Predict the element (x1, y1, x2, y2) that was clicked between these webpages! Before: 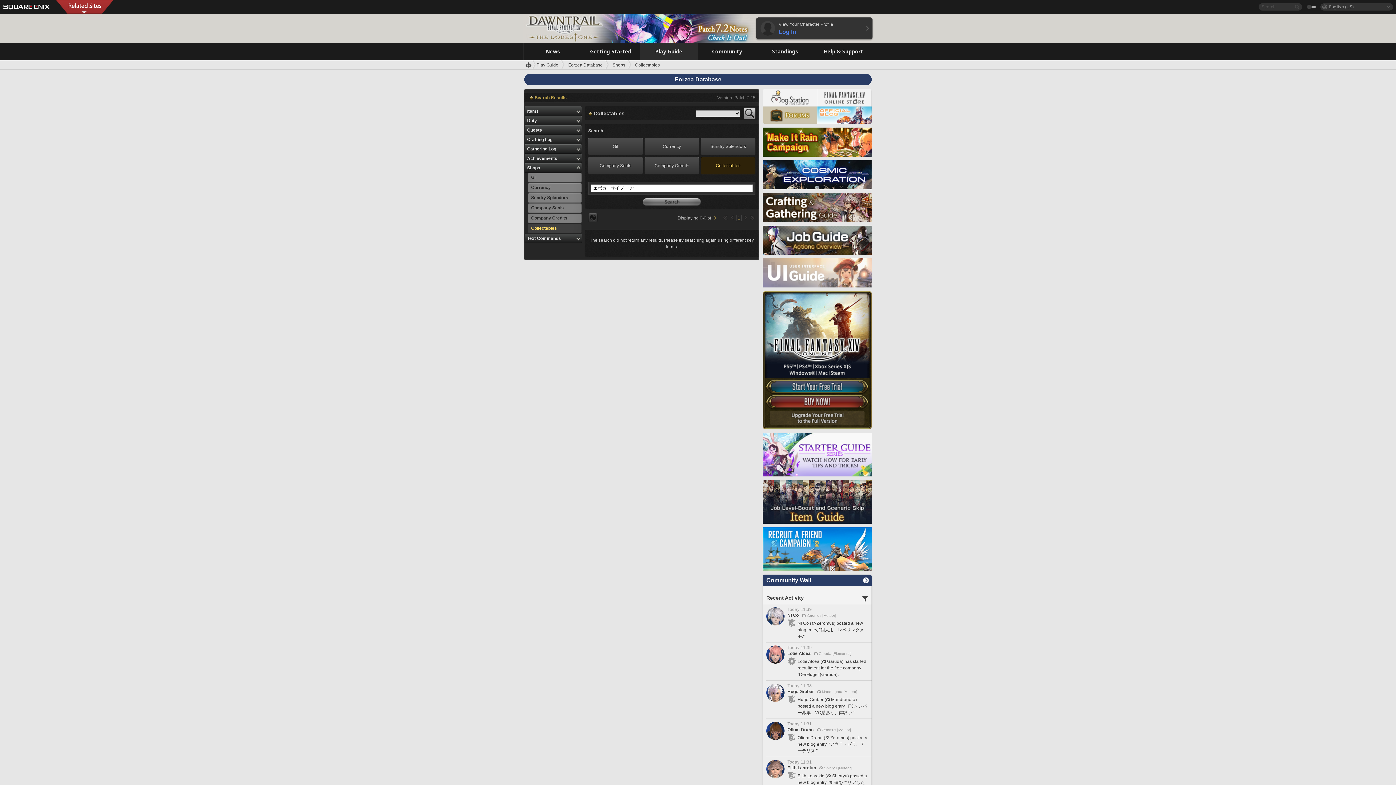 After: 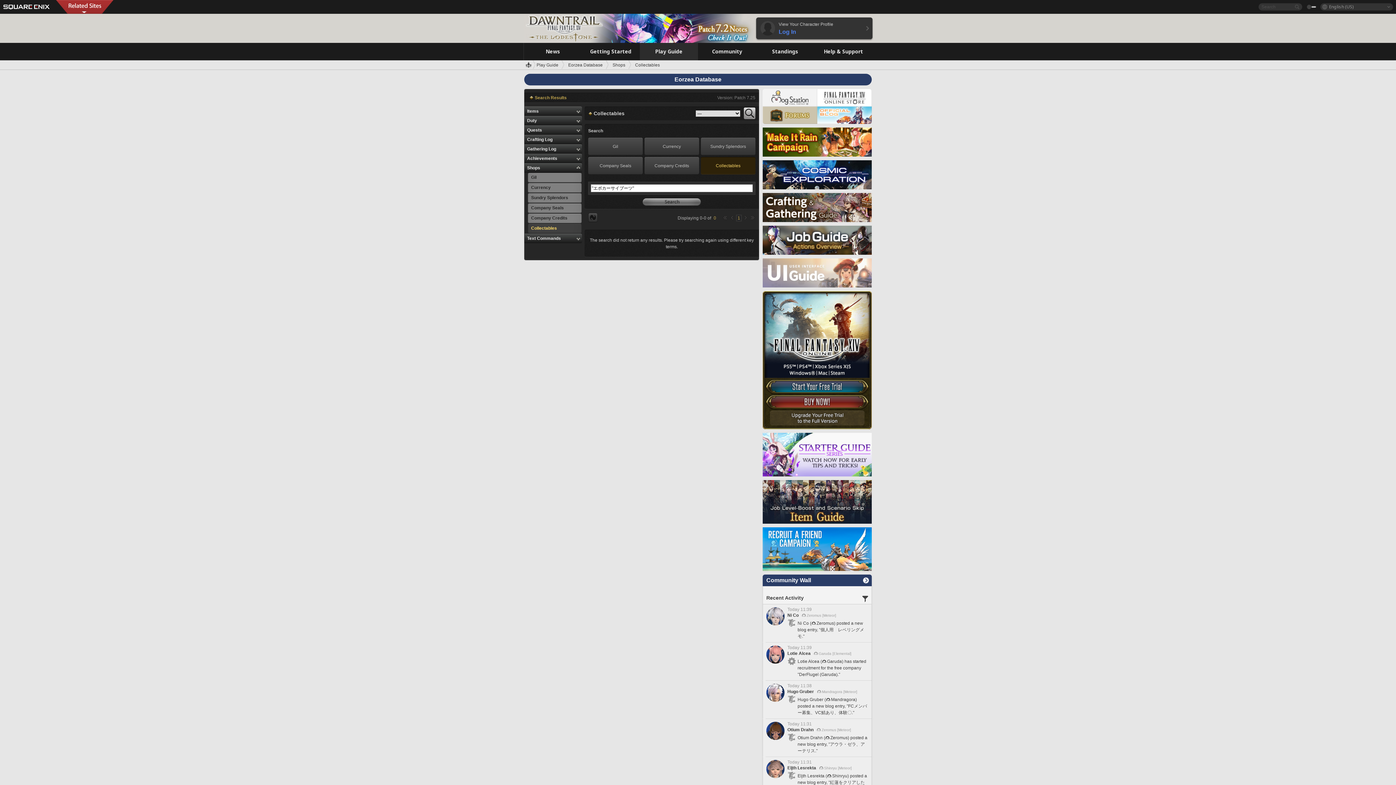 Action: bbox: (817, 89, 872, 106)